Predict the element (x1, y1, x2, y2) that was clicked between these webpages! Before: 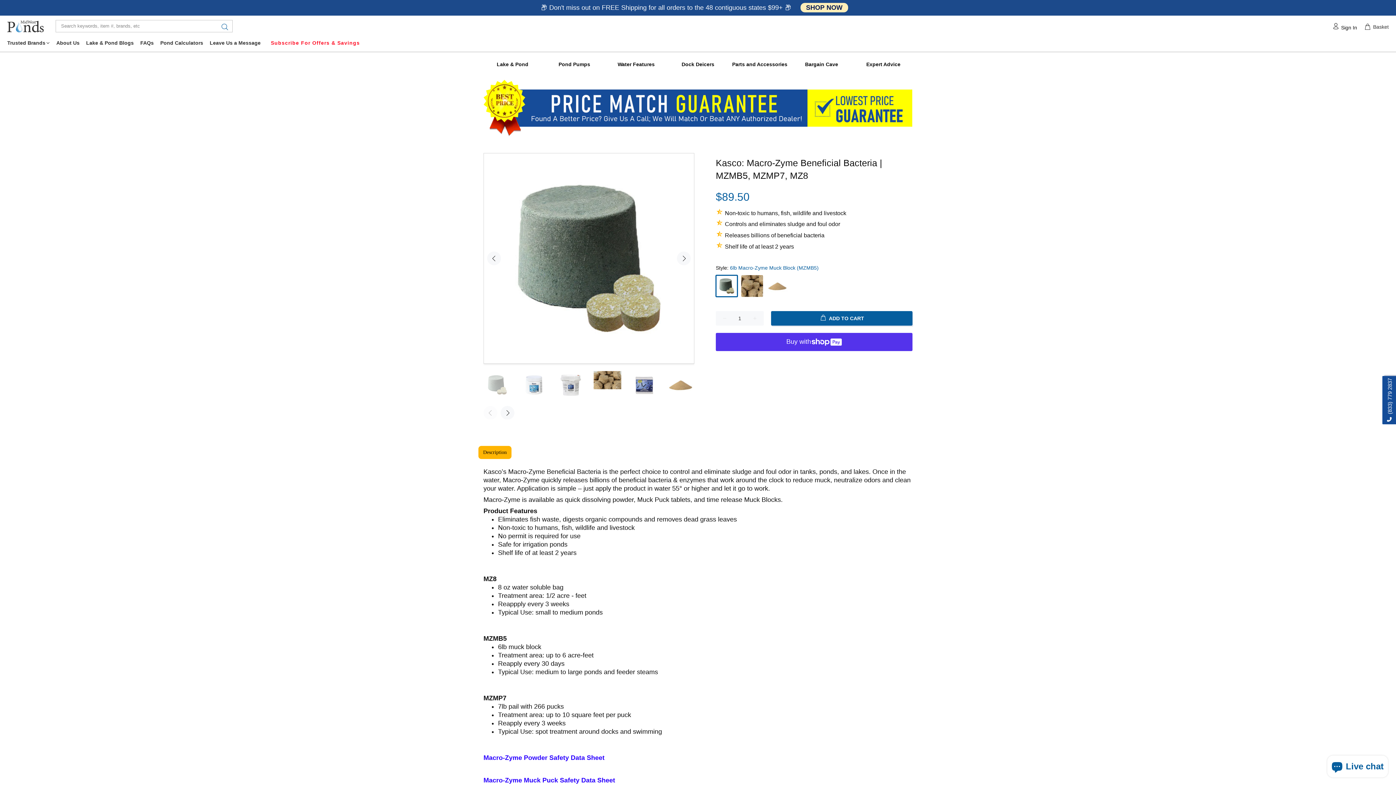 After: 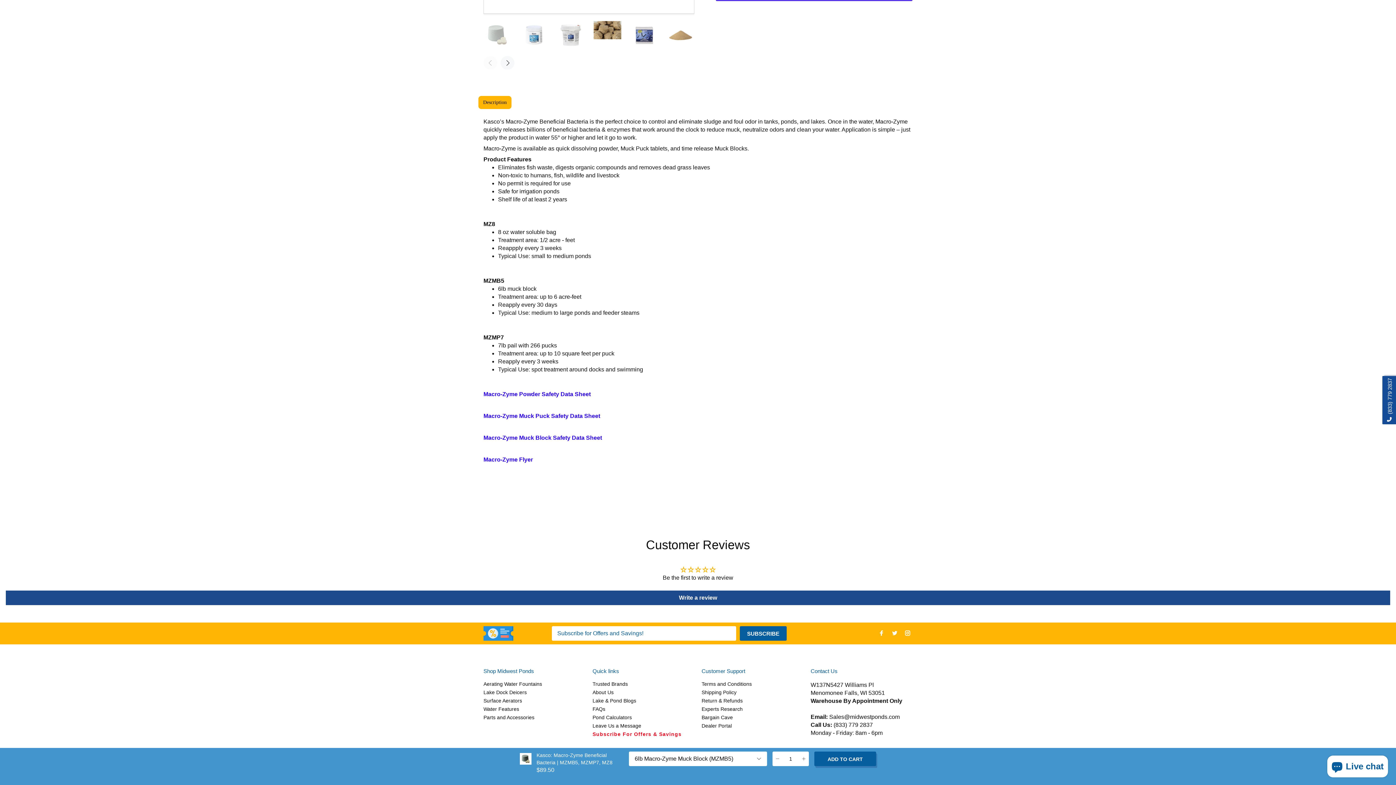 Action: label: Subscribe For Offers & Savings bbox: (267, 36, 360, 51)